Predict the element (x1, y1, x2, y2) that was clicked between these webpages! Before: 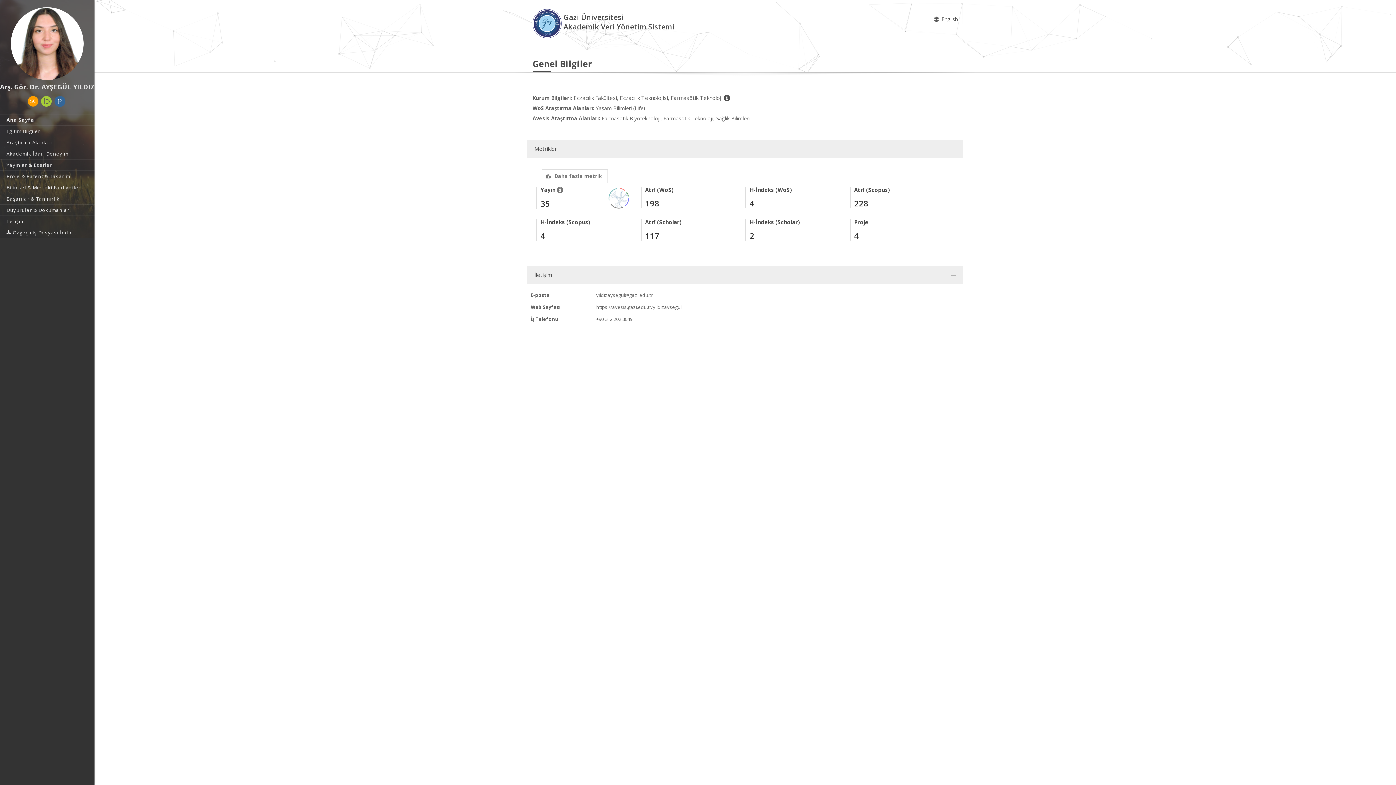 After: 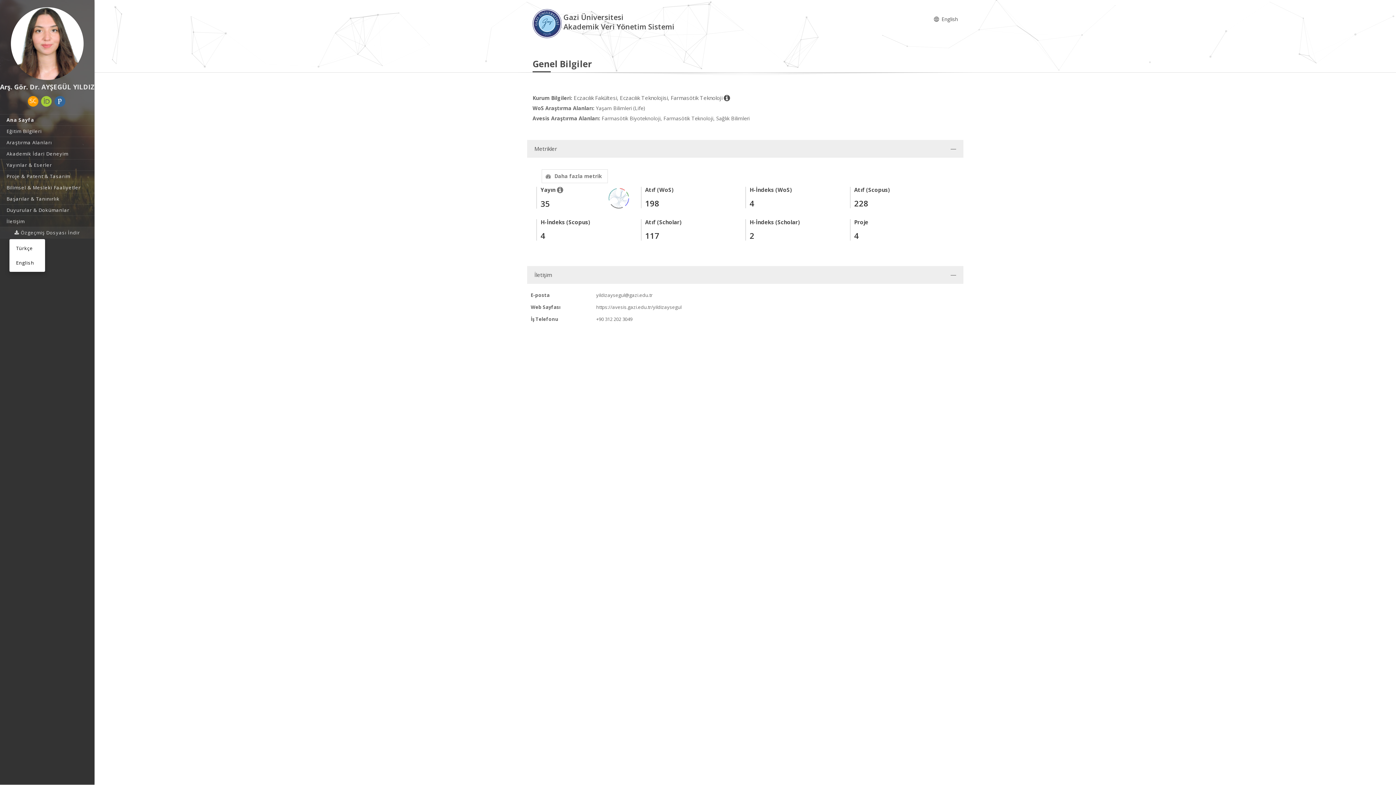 Action: bbox: (0, 227, 94, 238) label:  Özgeçmiş Dosyası İndir